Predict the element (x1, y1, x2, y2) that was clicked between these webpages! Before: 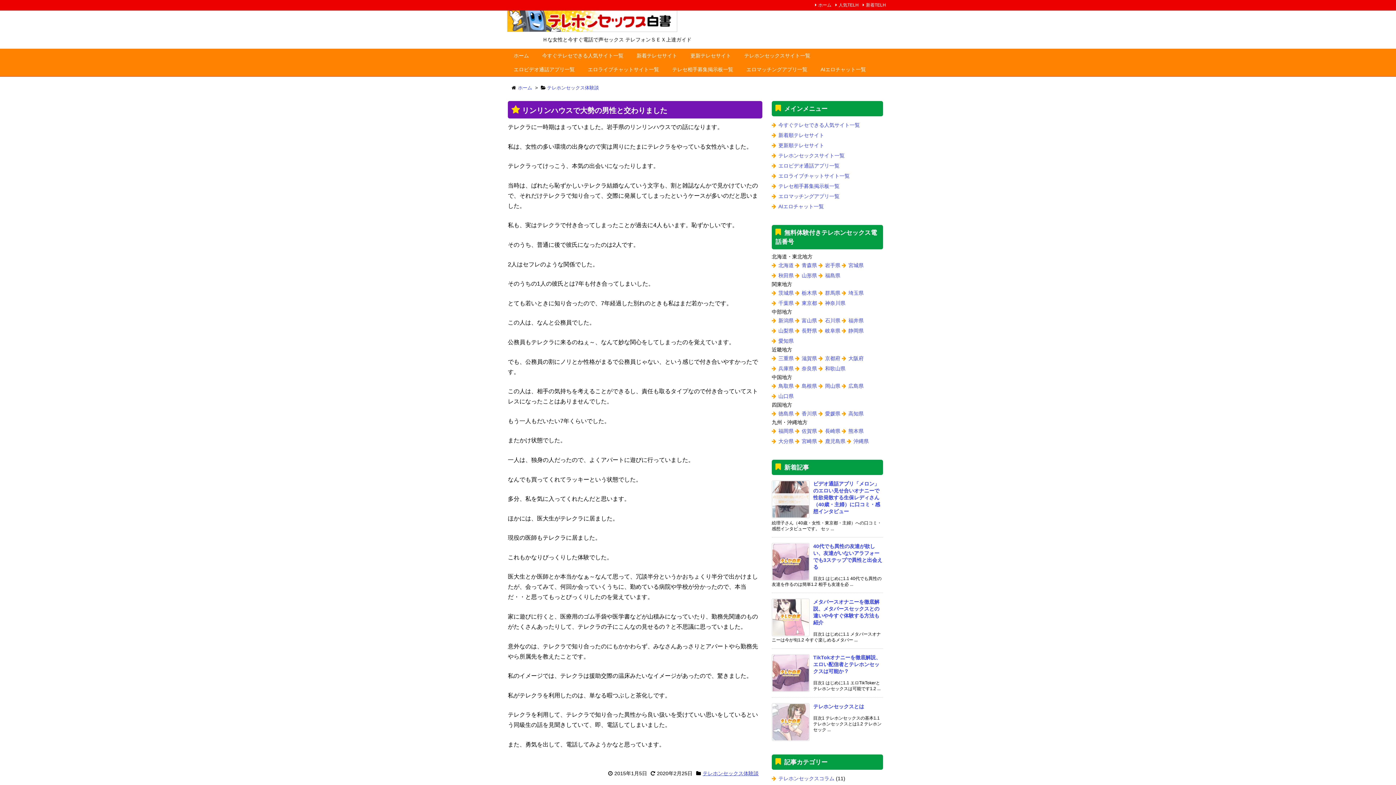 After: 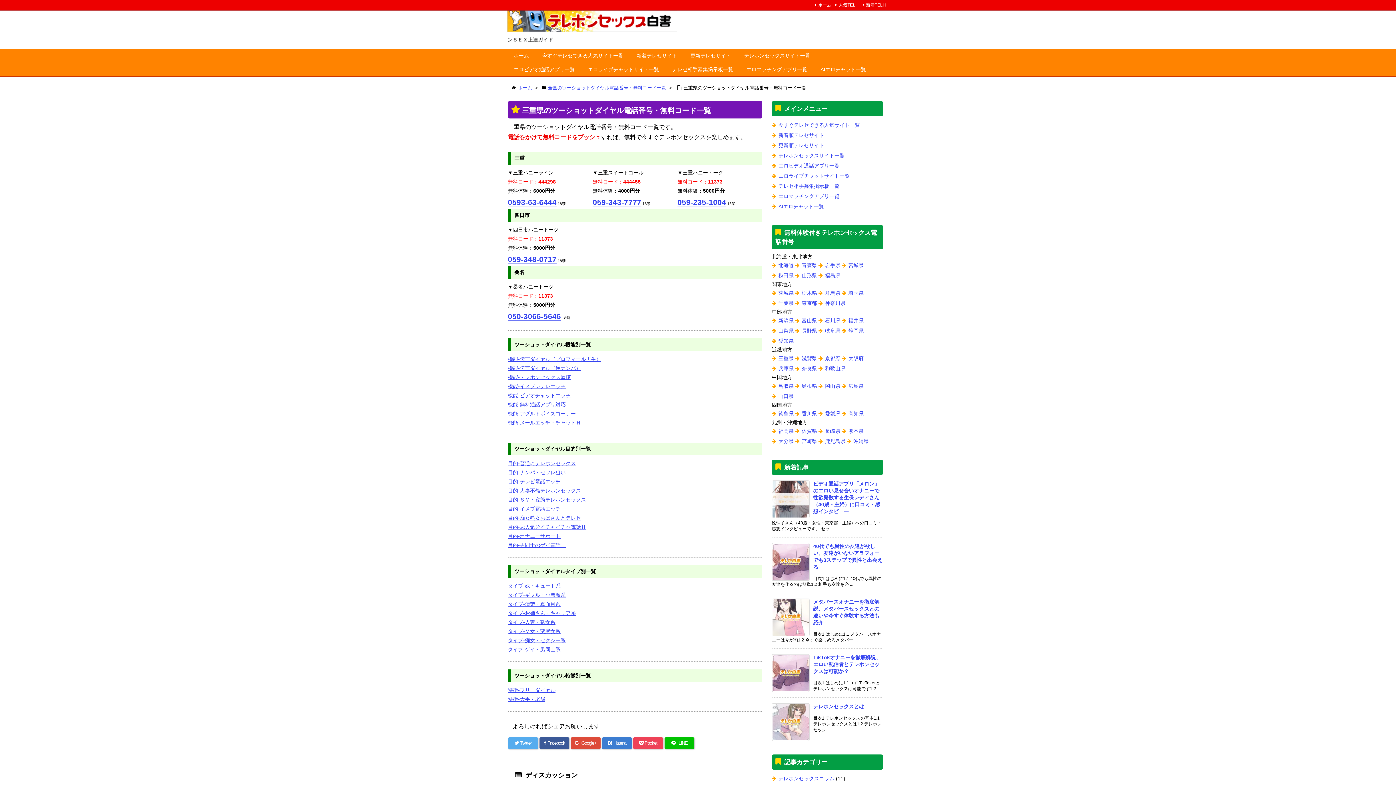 Action: label: 三重県 bbox: (778, 355, 793, 361)